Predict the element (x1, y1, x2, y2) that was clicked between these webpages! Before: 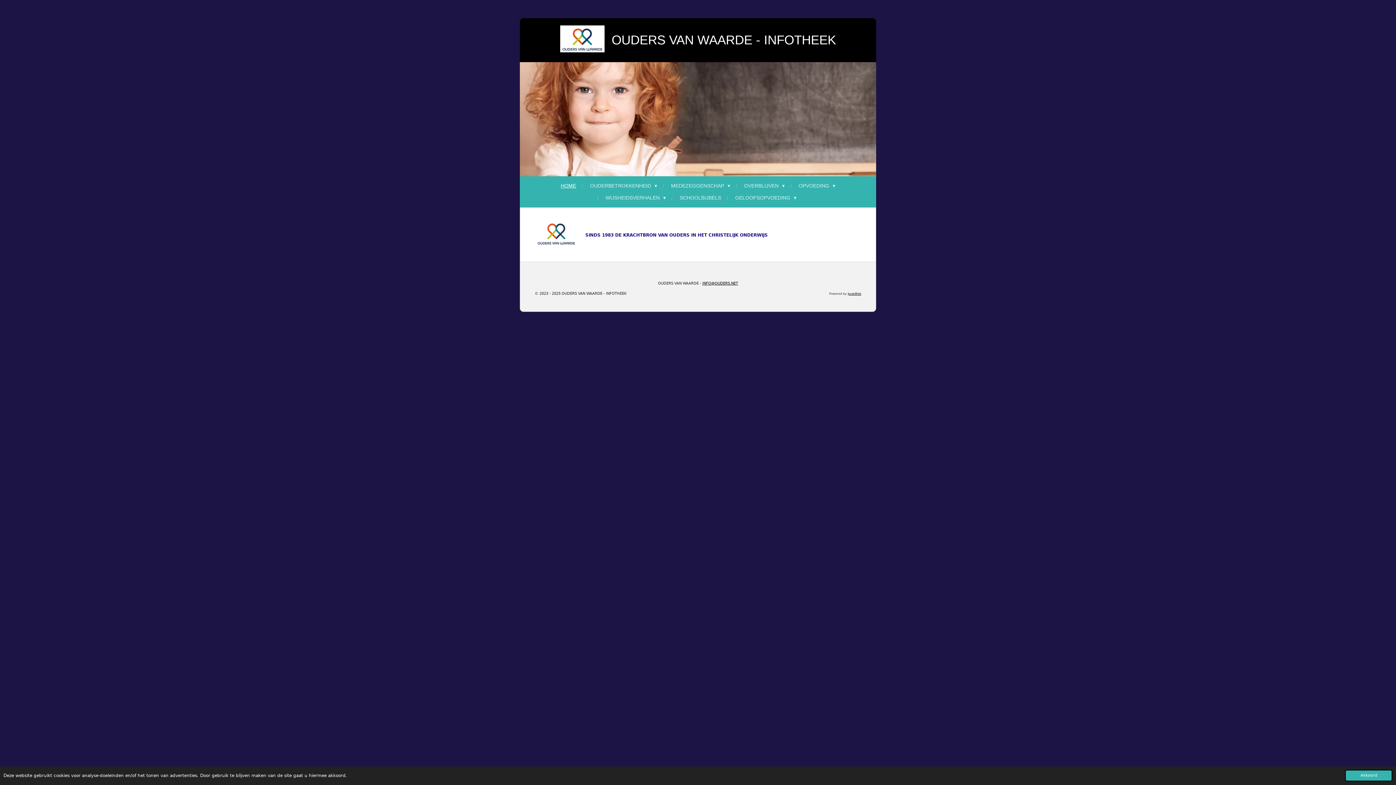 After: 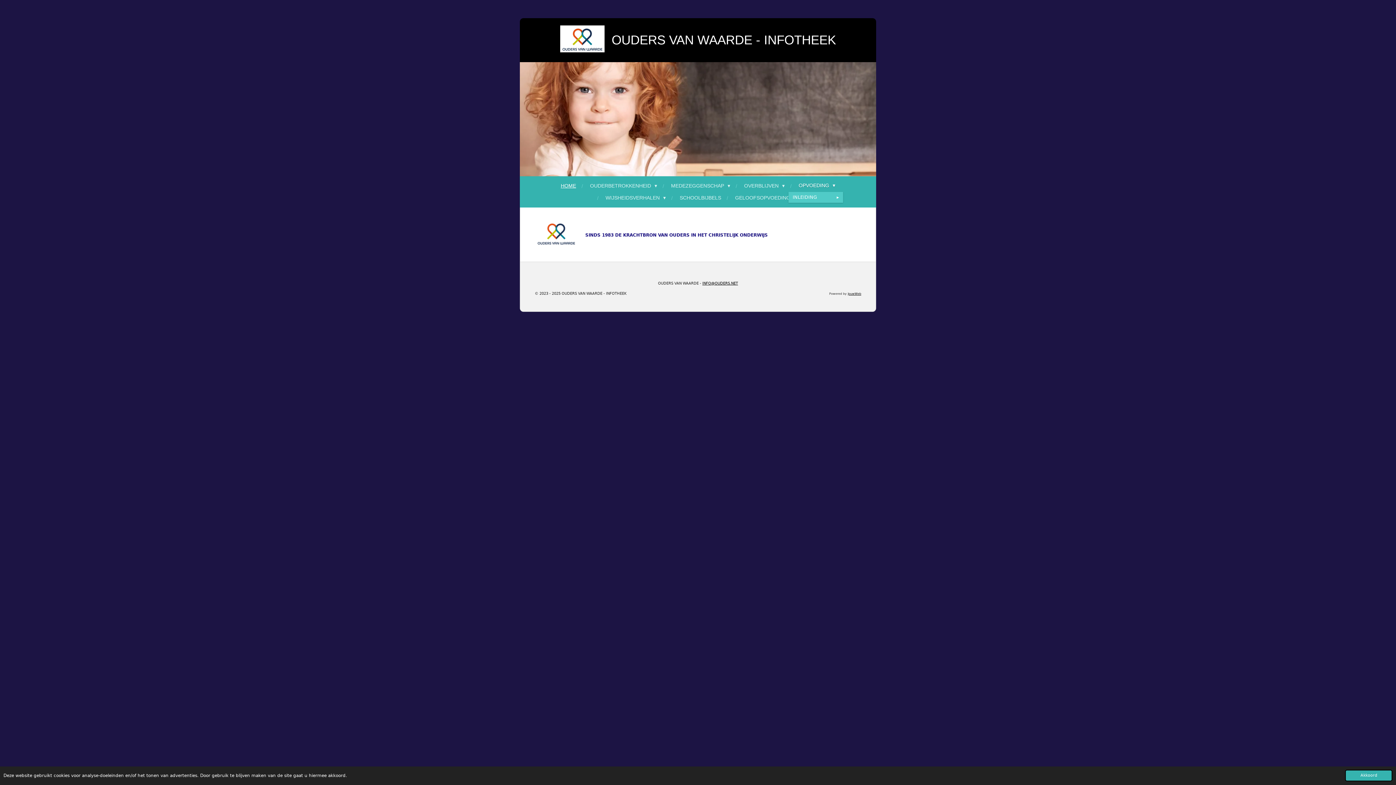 Action: bbox: (794, 180, 839, 192) label: OPVOEDING 